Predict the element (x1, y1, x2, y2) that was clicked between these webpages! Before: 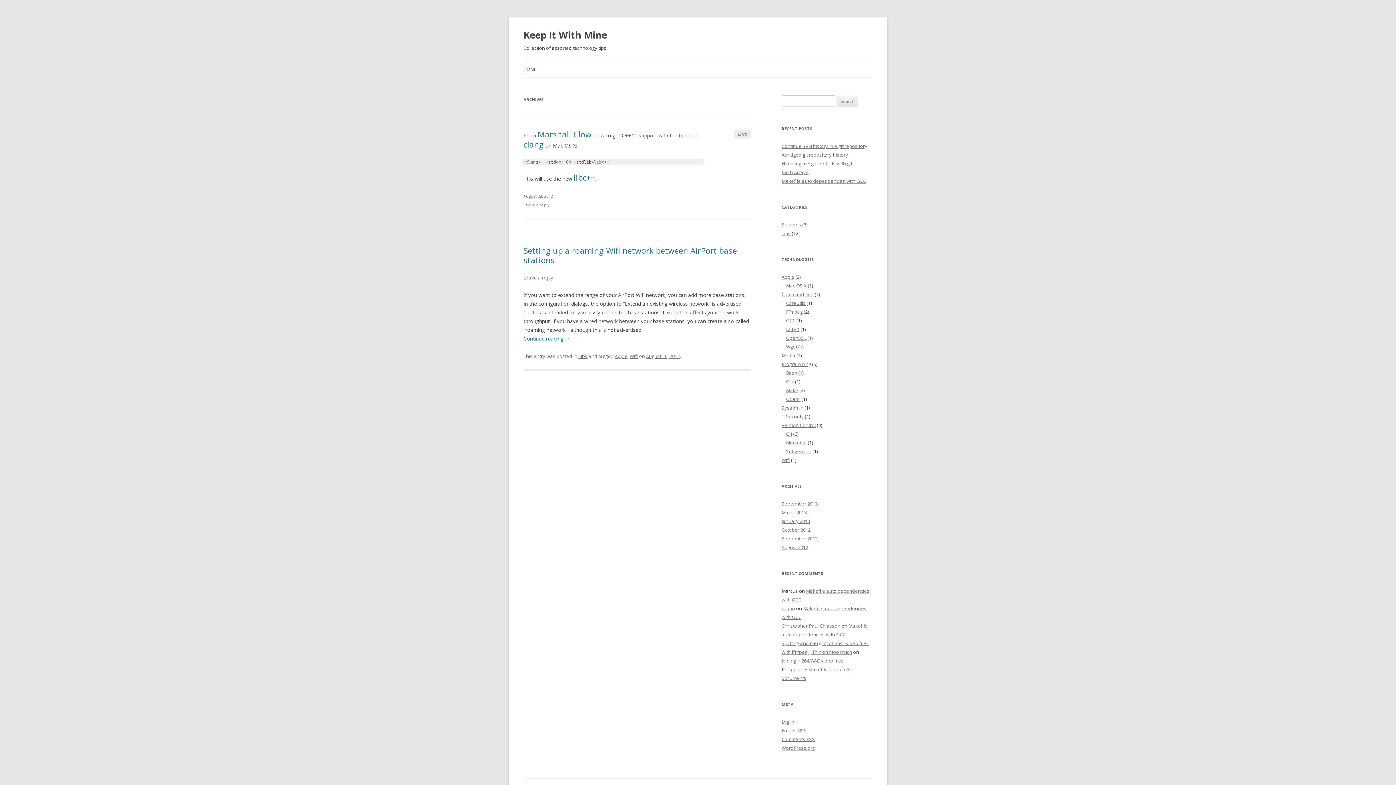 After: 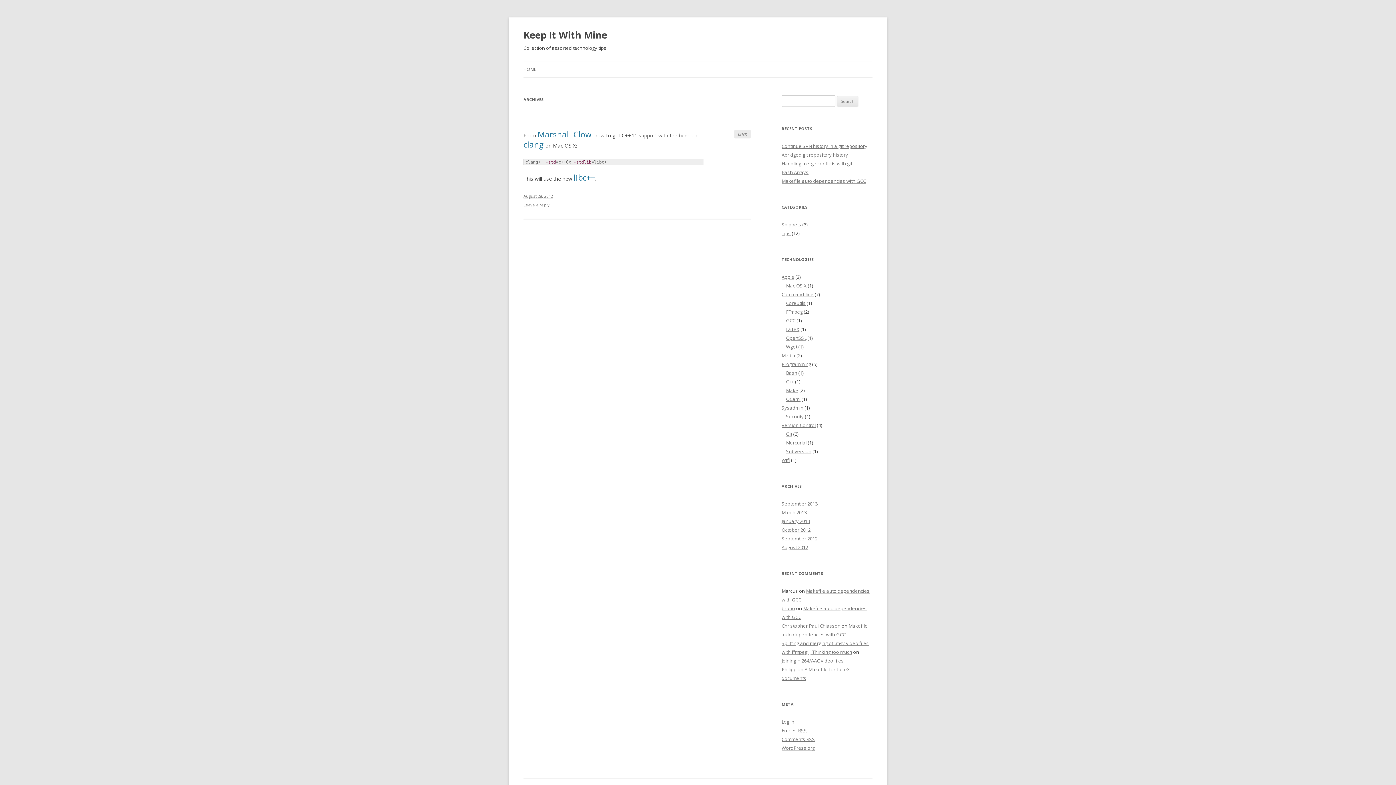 Action: label: C++ bbox: (786, 378, 794, 385)